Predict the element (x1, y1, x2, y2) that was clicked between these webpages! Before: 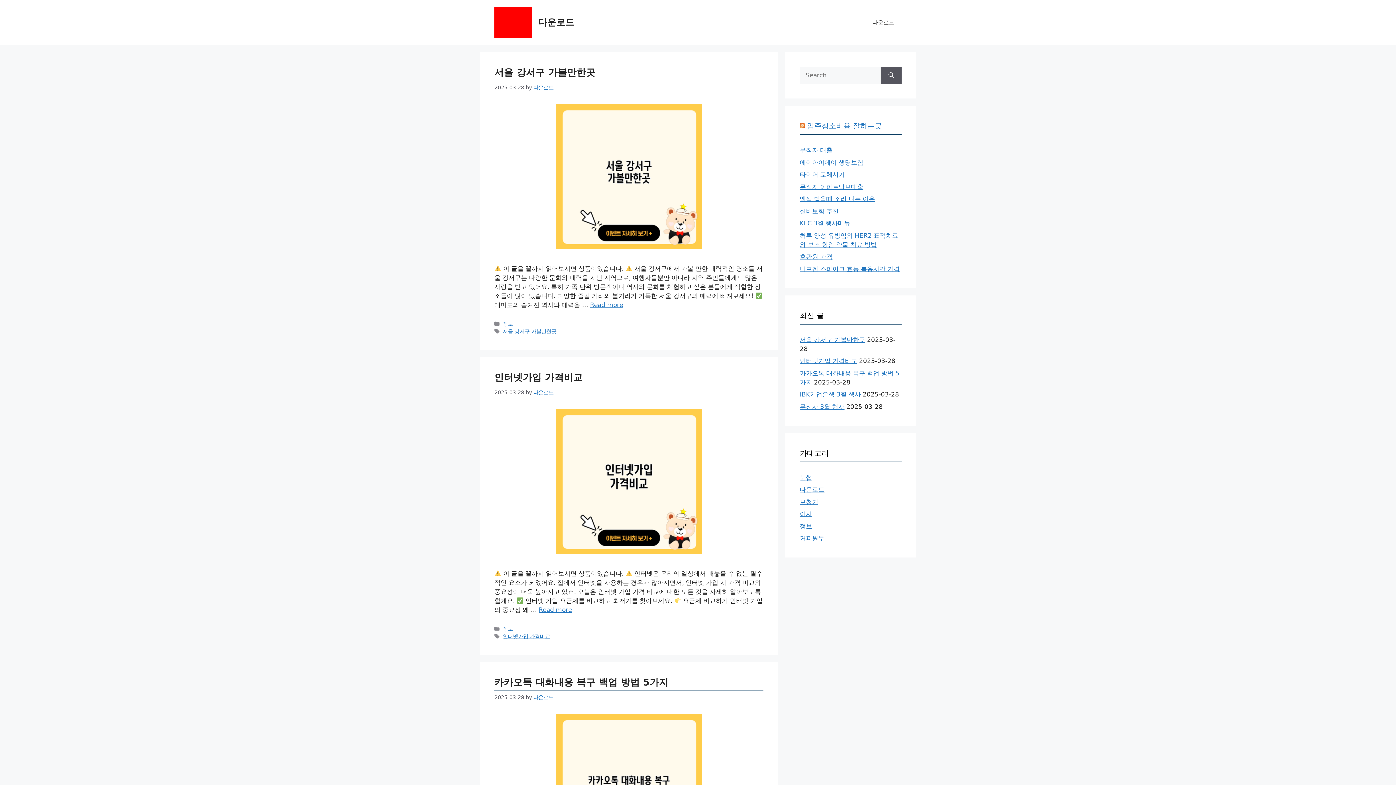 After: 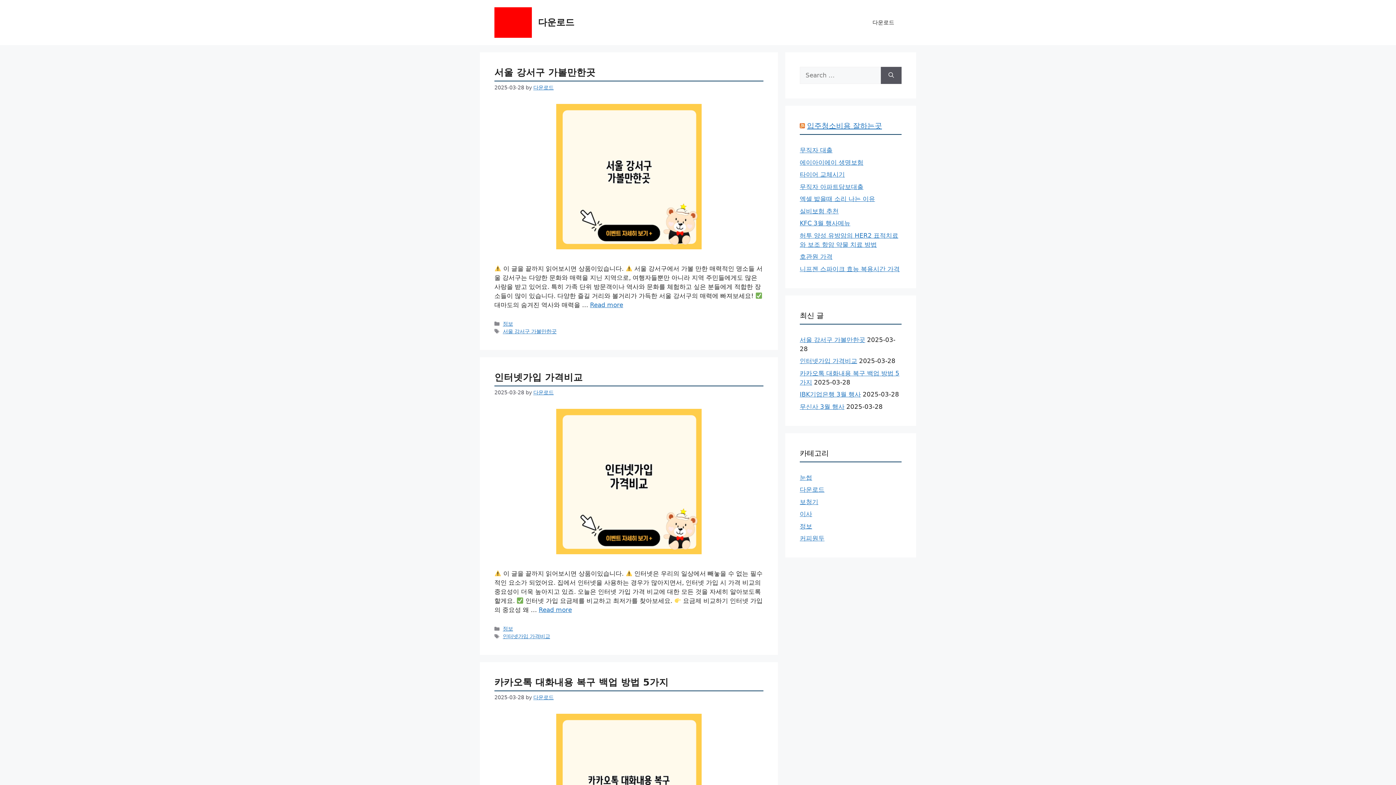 Action: bbox: (494, 18, 532, 25)